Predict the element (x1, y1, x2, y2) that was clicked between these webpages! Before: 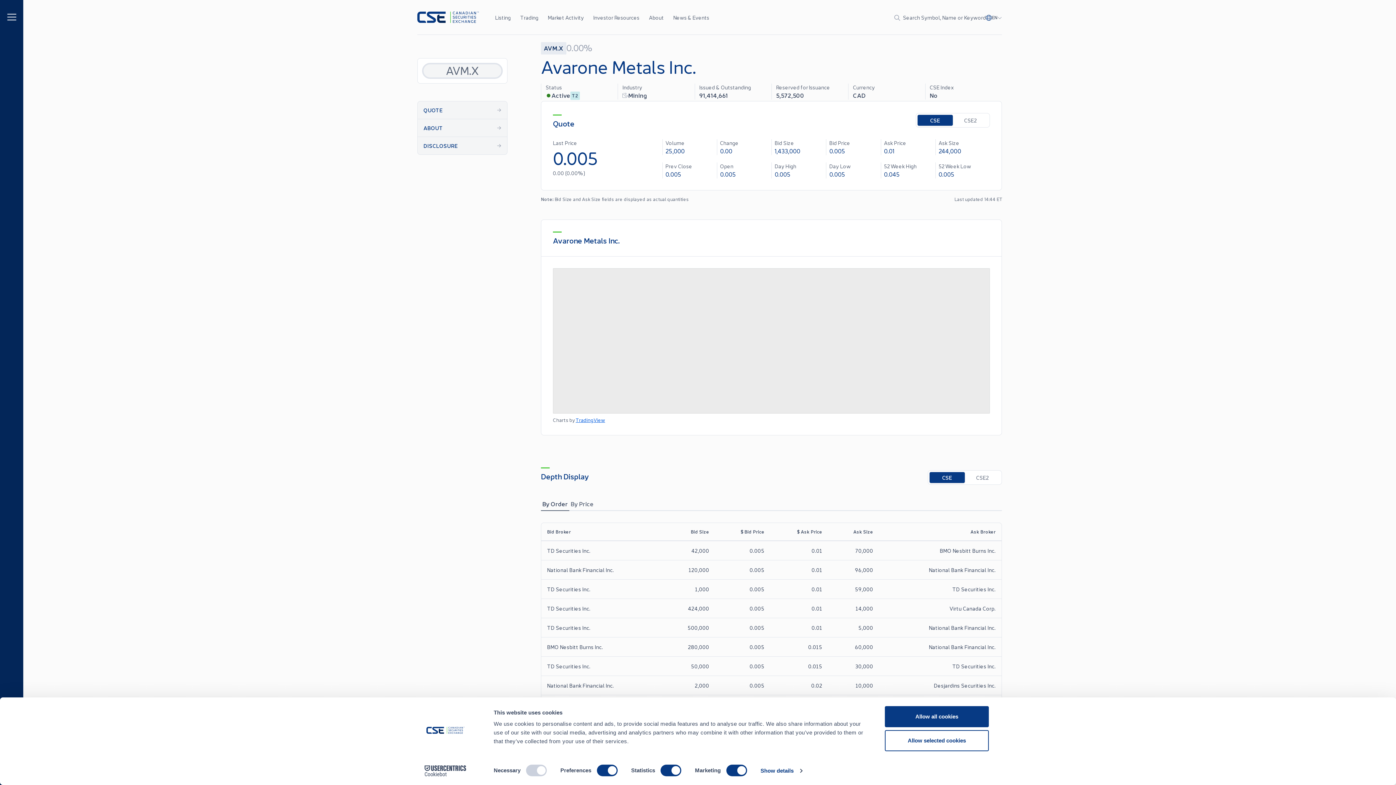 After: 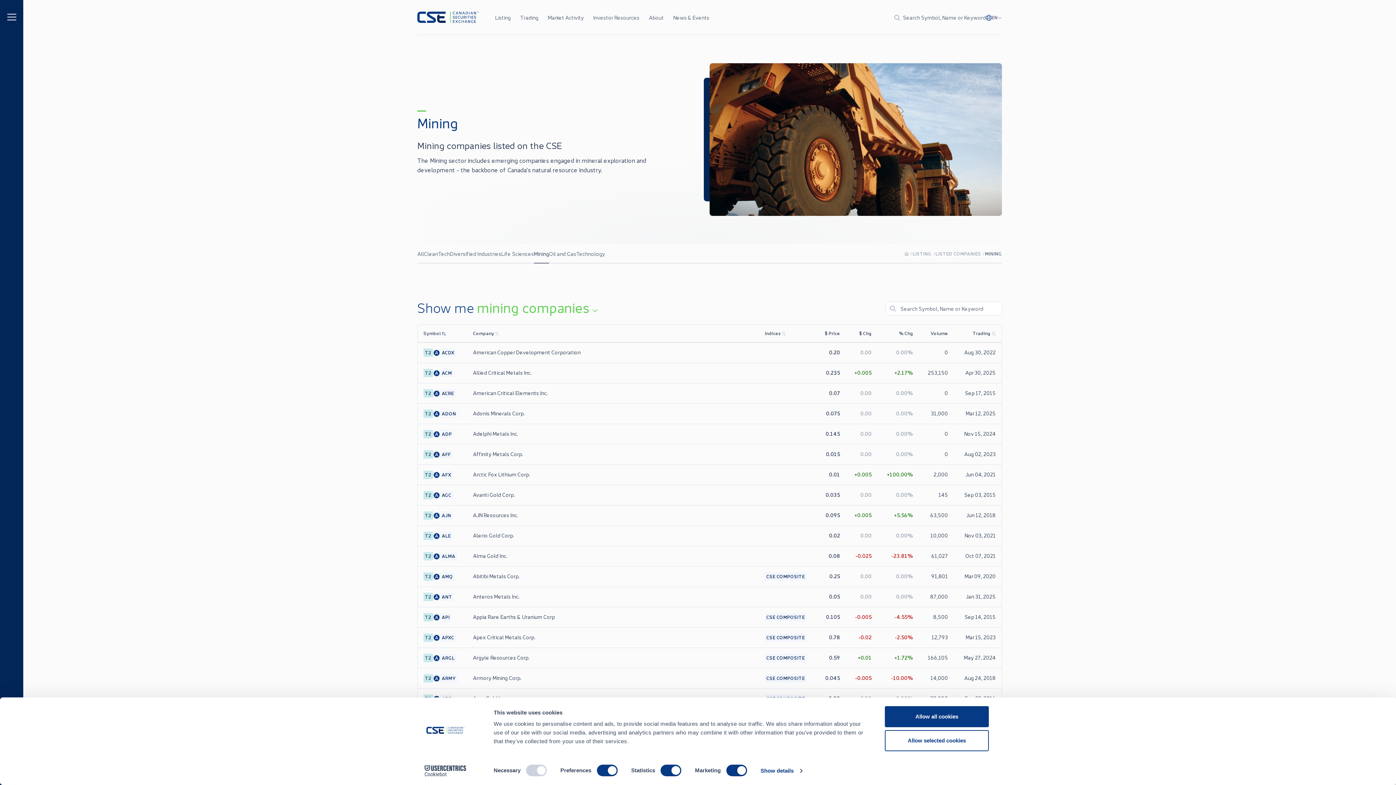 Action: bbox: (628, 90, 647, 99) label: Mining